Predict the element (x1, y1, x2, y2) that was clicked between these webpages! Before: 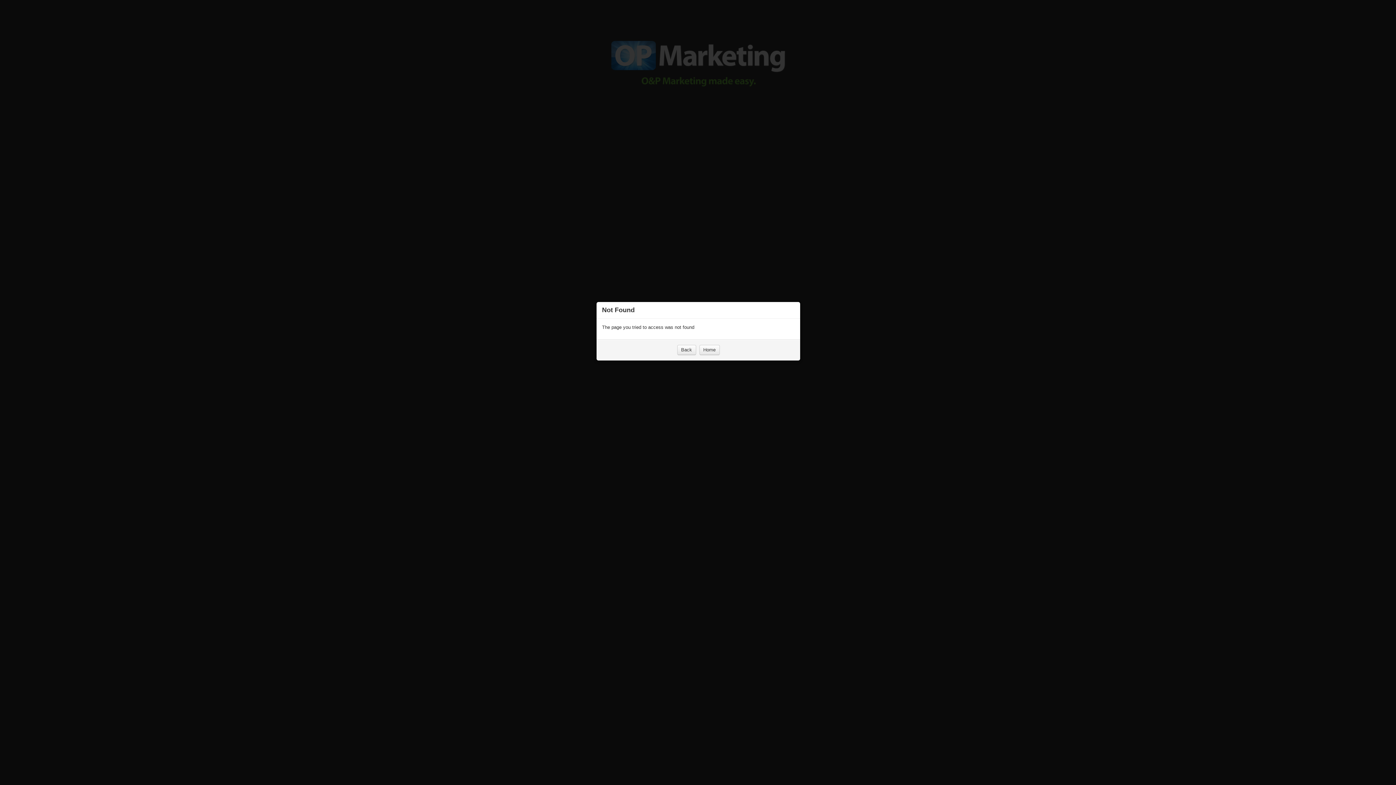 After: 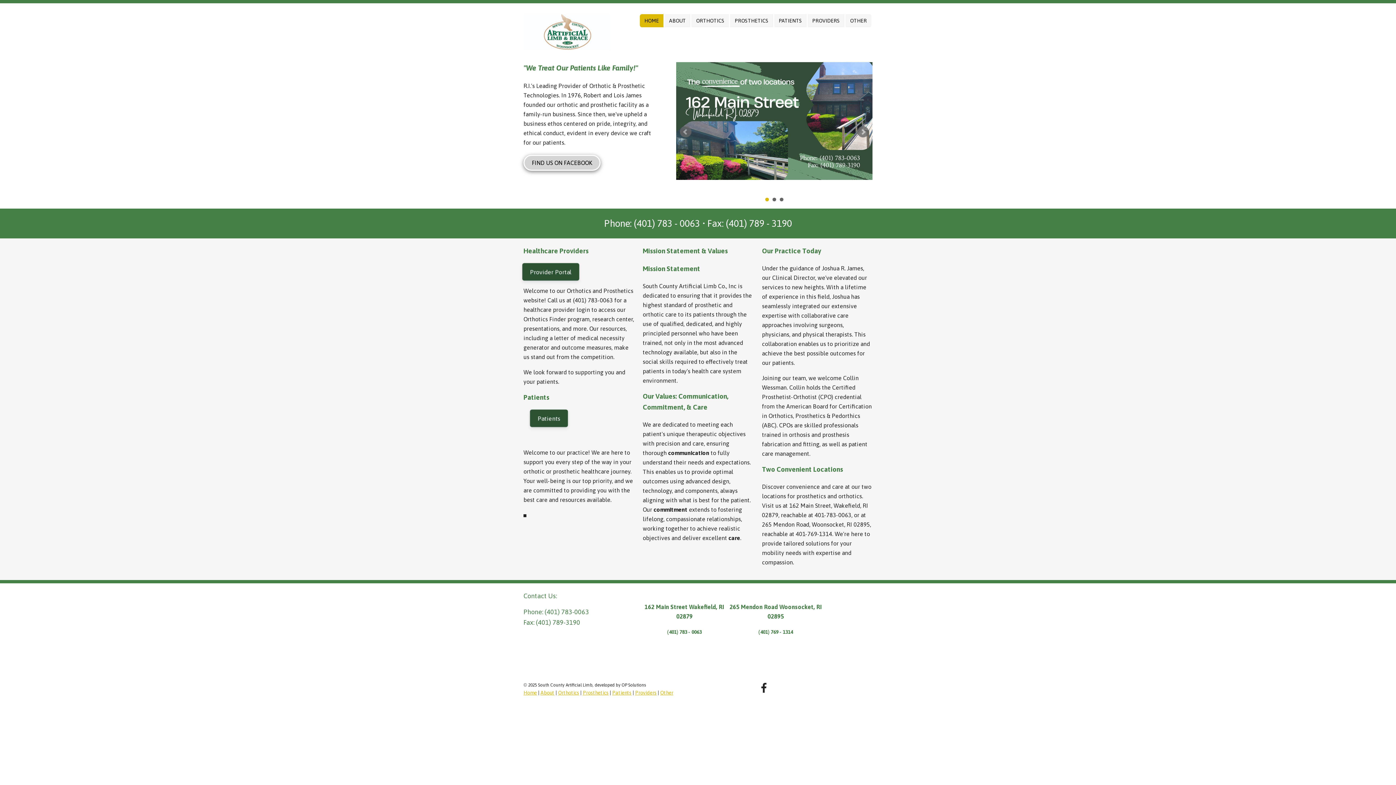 Action: bbox: (699, 345, 719, 355) label: Home